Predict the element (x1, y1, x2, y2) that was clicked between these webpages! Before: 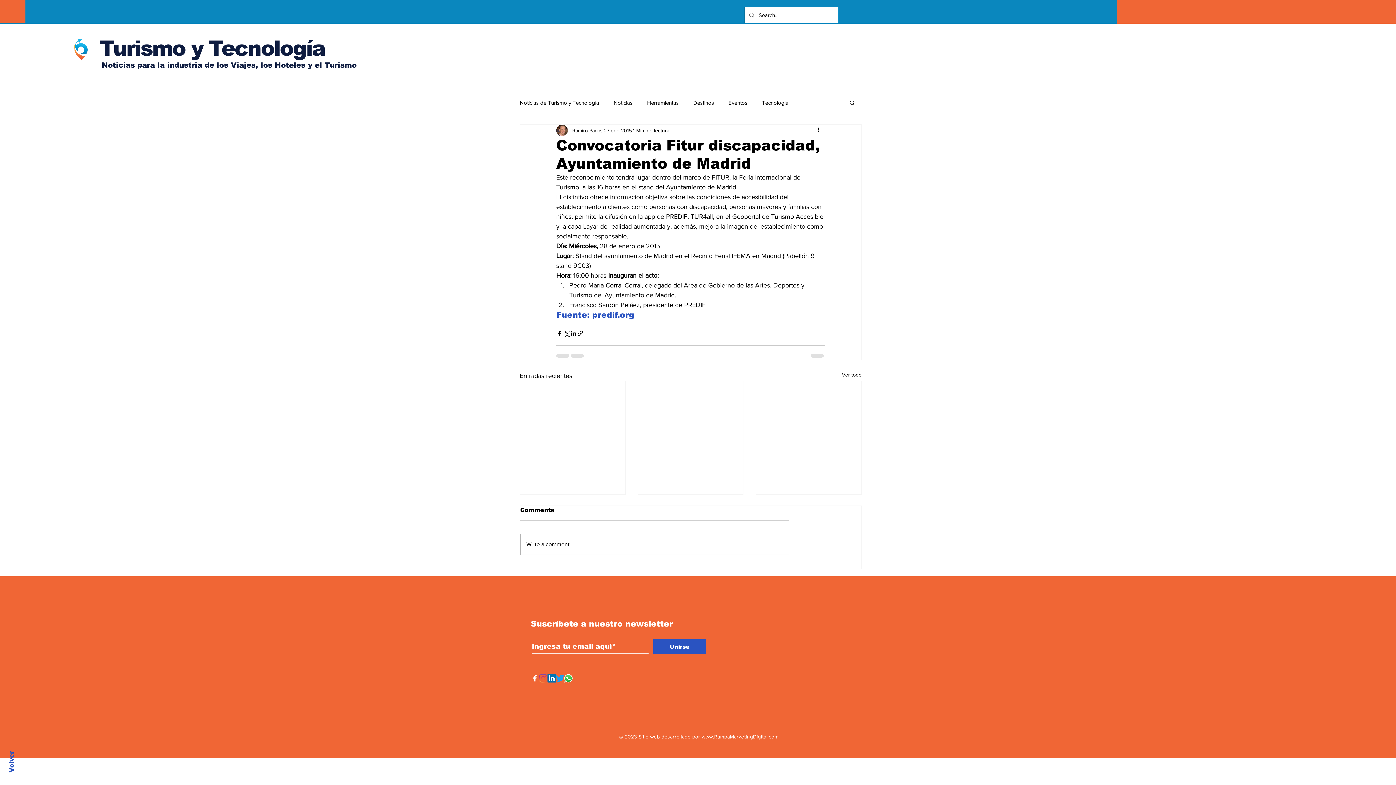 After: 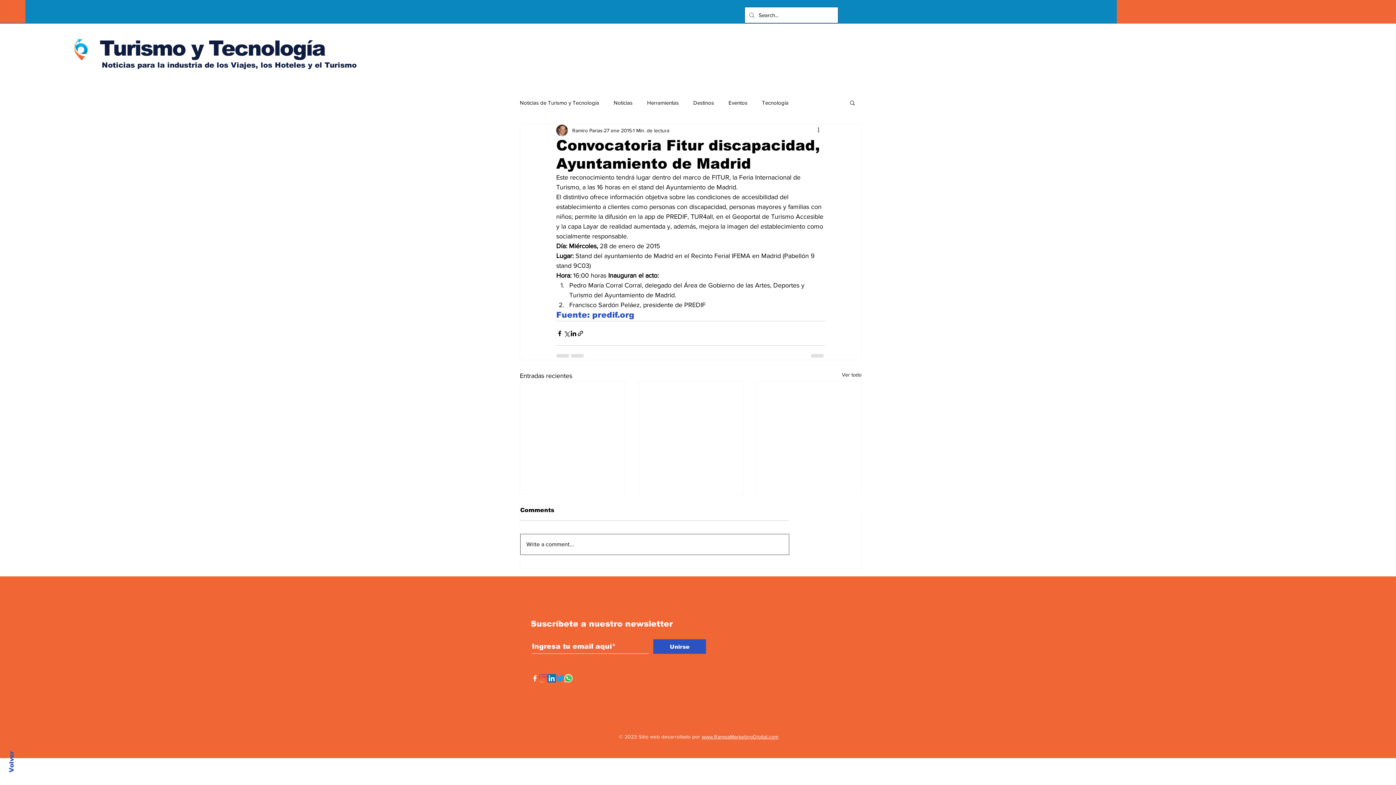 Action: label: Write a comment... bbox: (520, 534, 789, 555)